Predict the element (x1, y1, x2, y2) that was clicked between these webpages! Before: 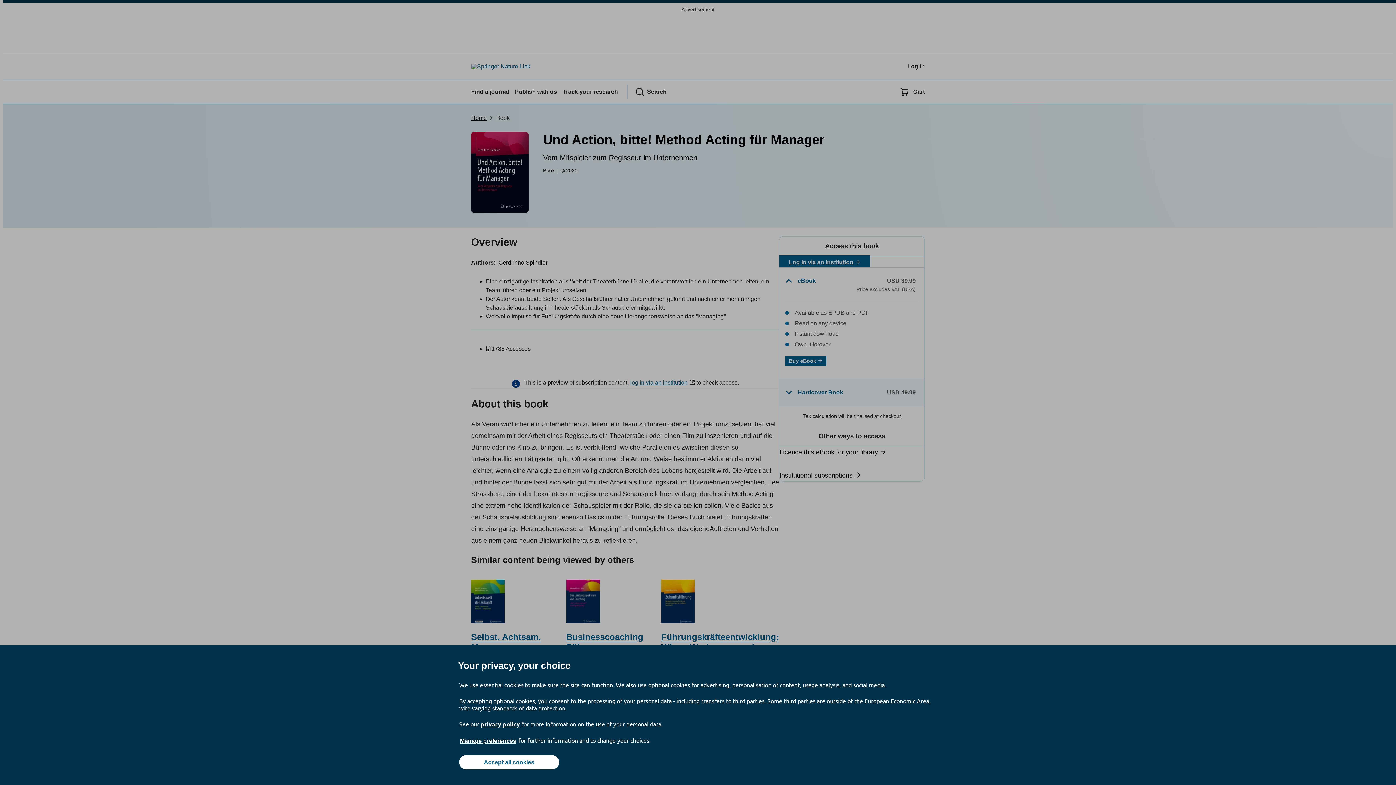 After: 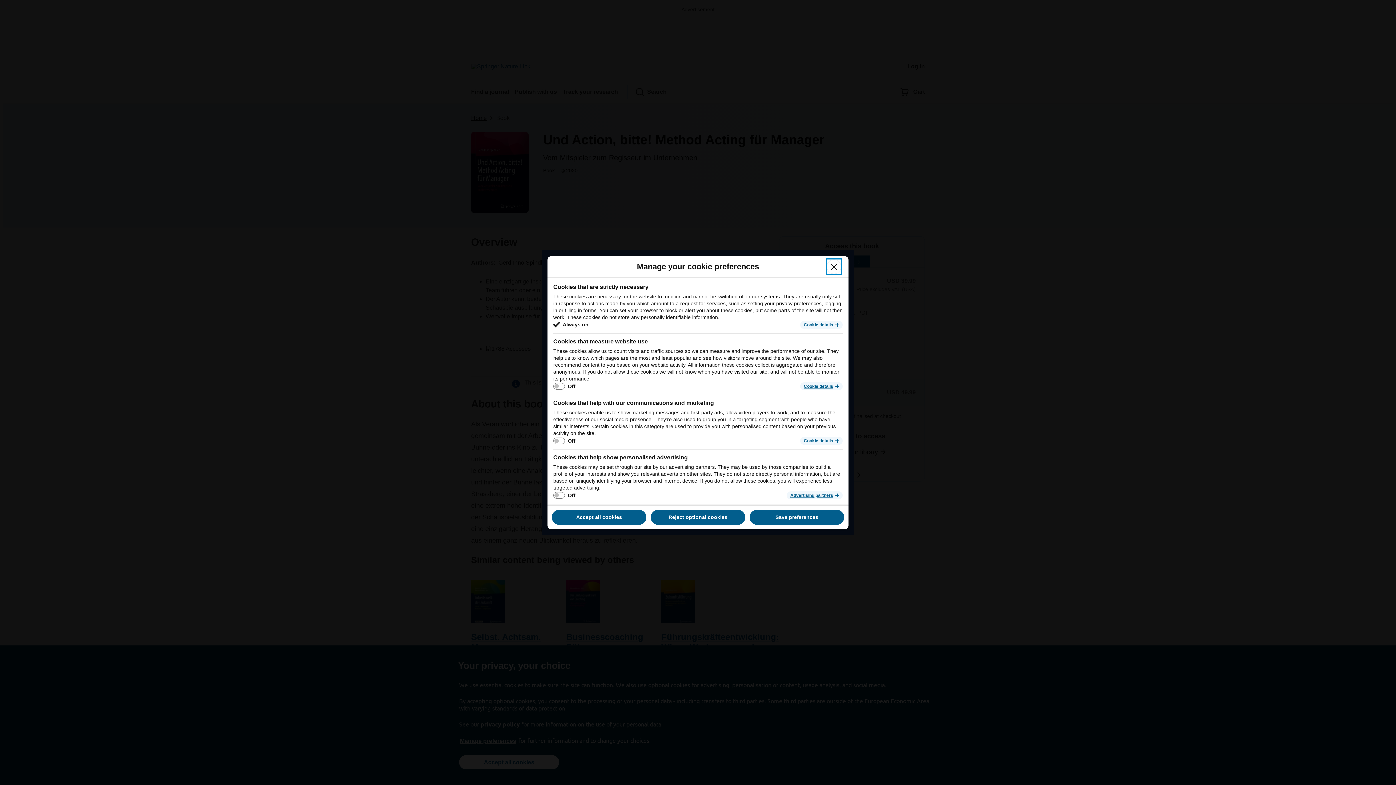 Action: label: Manage preferences bbox: (459, 737, 517, 745)